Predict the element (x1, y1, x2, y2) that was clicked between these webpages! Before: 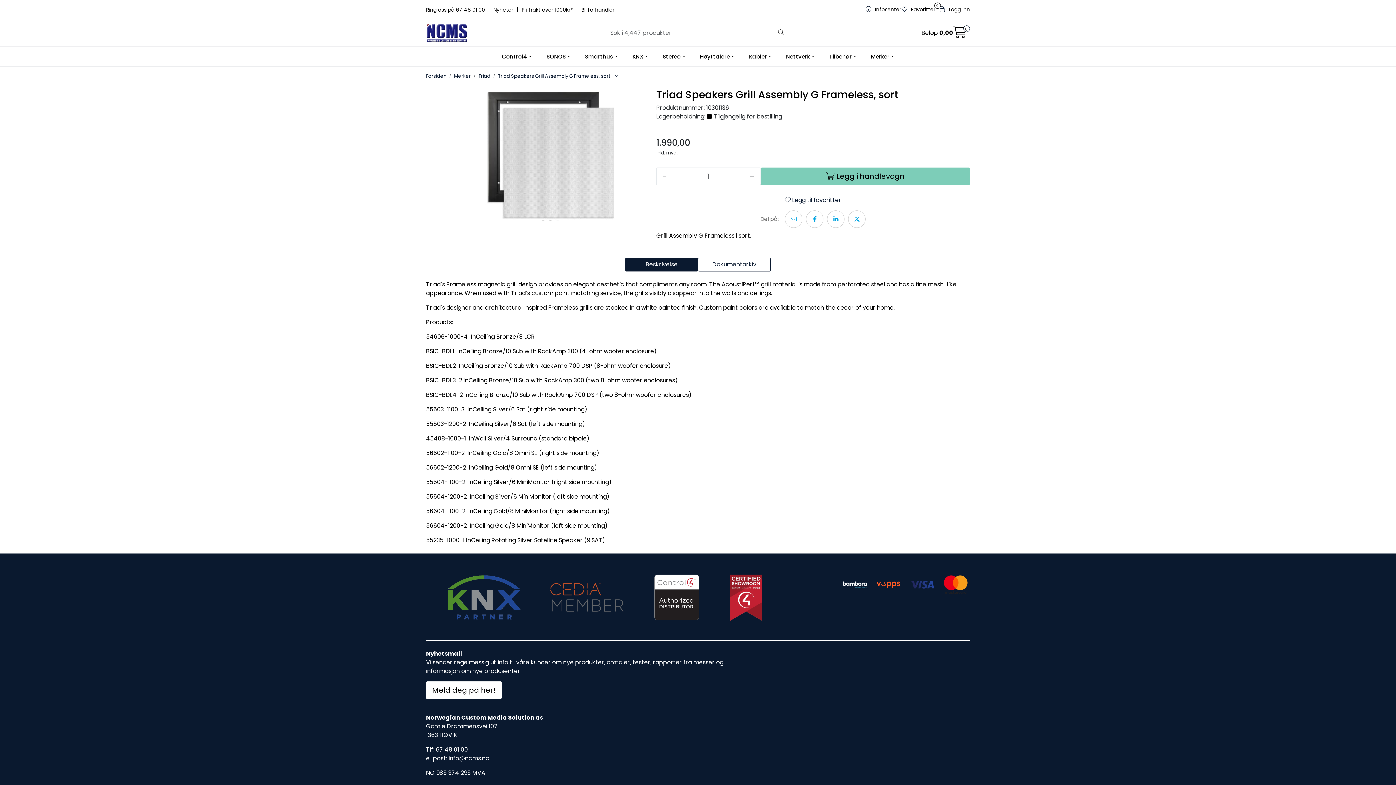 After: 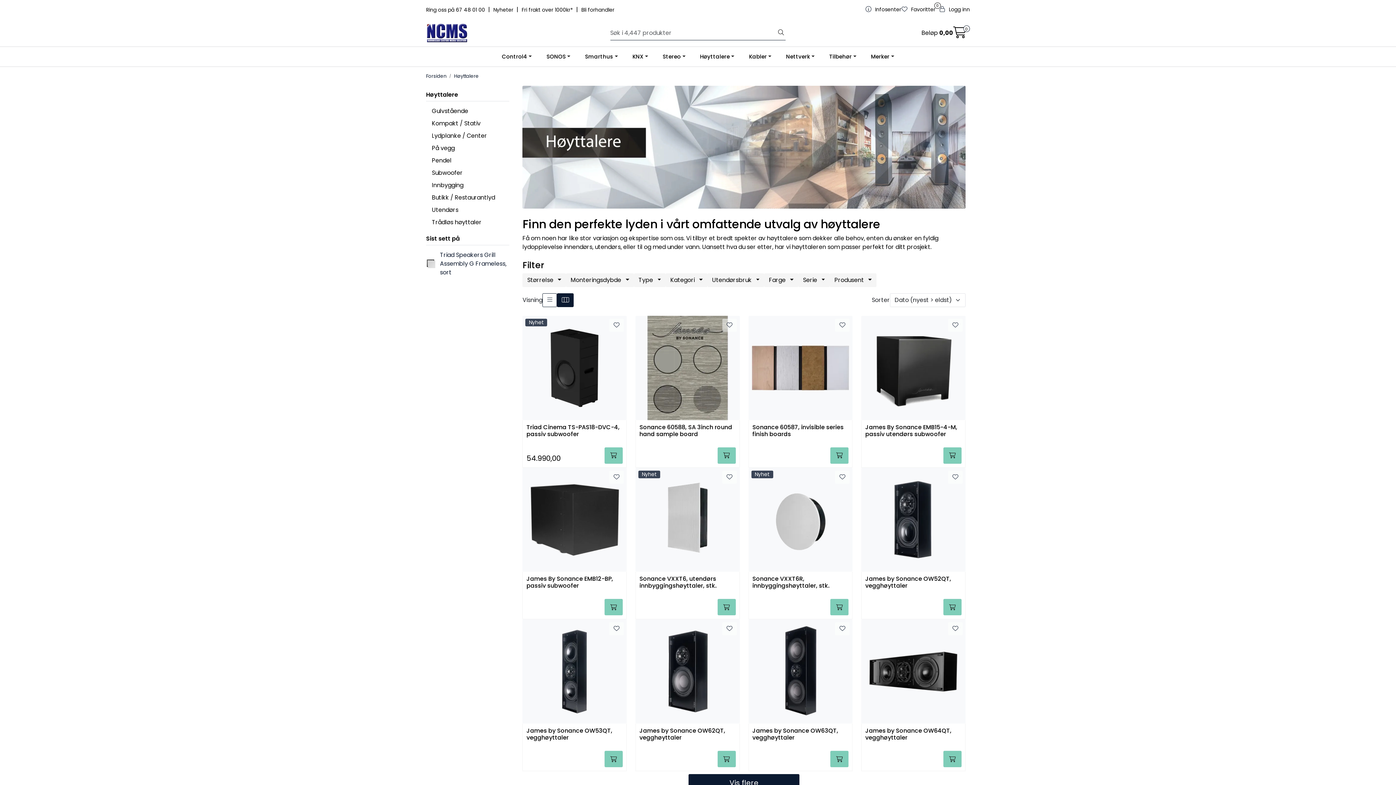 Action: bbox: (692, 46, 741, 66) label: Høyttalere